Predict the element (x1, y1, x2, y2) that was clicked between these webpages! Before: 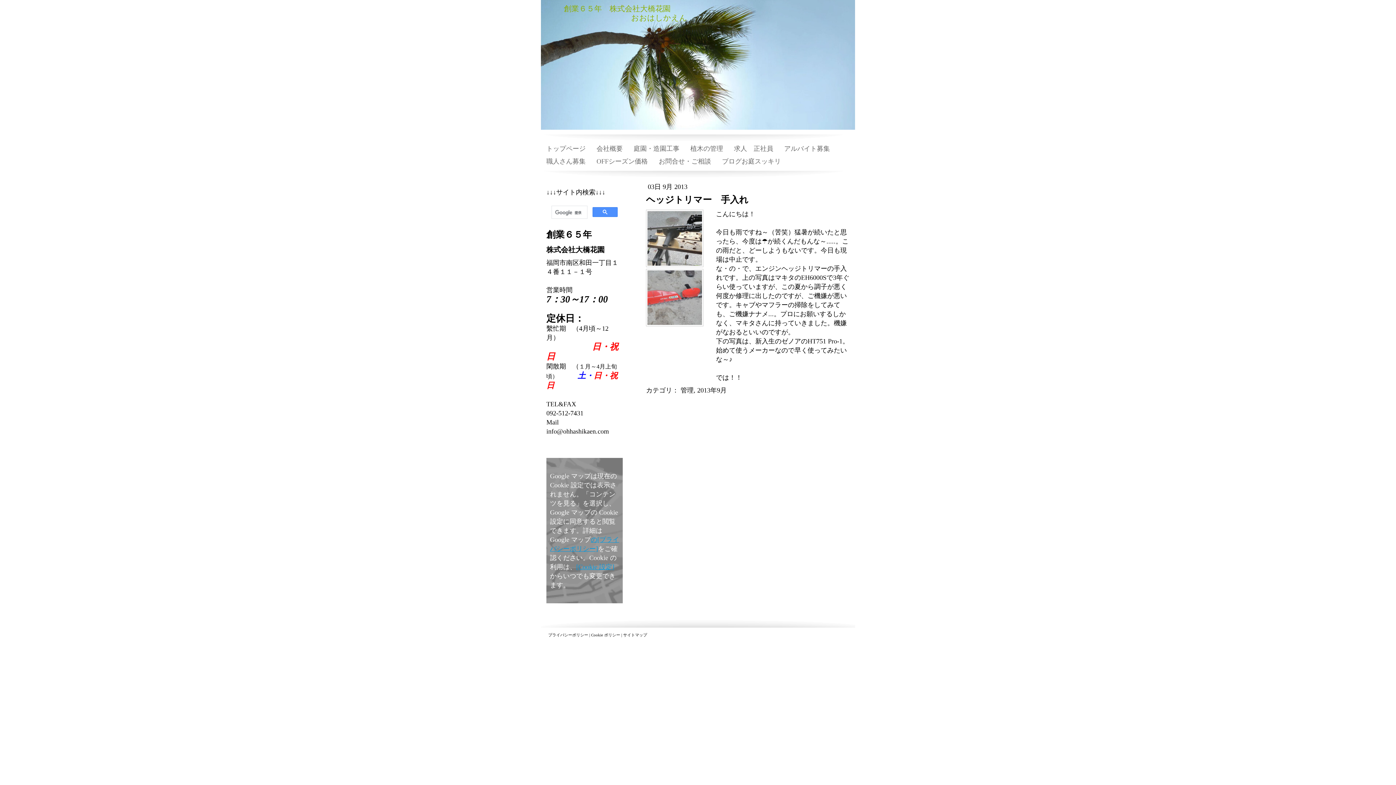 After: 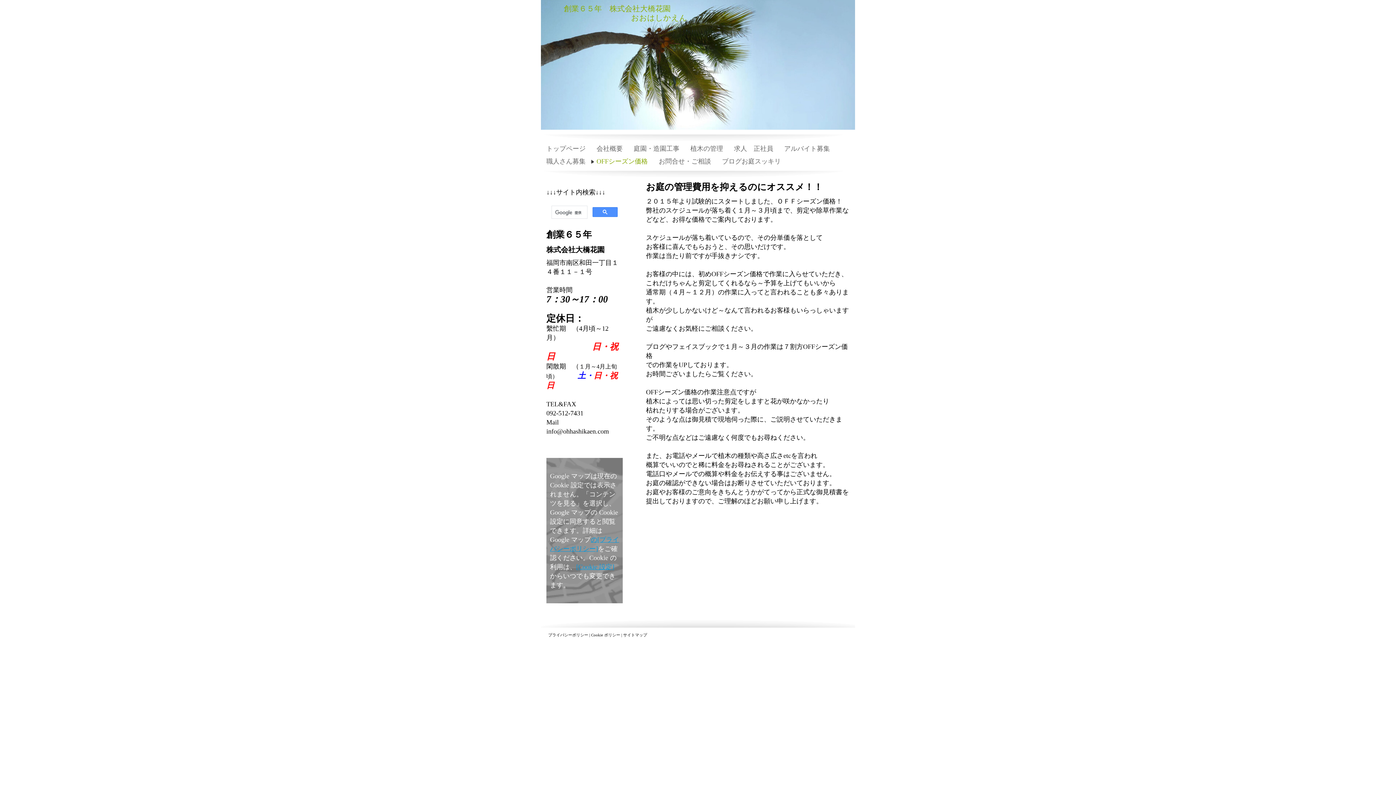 Action: label: OFFシーズン価格 bbox: (591, 155, 653, 168)